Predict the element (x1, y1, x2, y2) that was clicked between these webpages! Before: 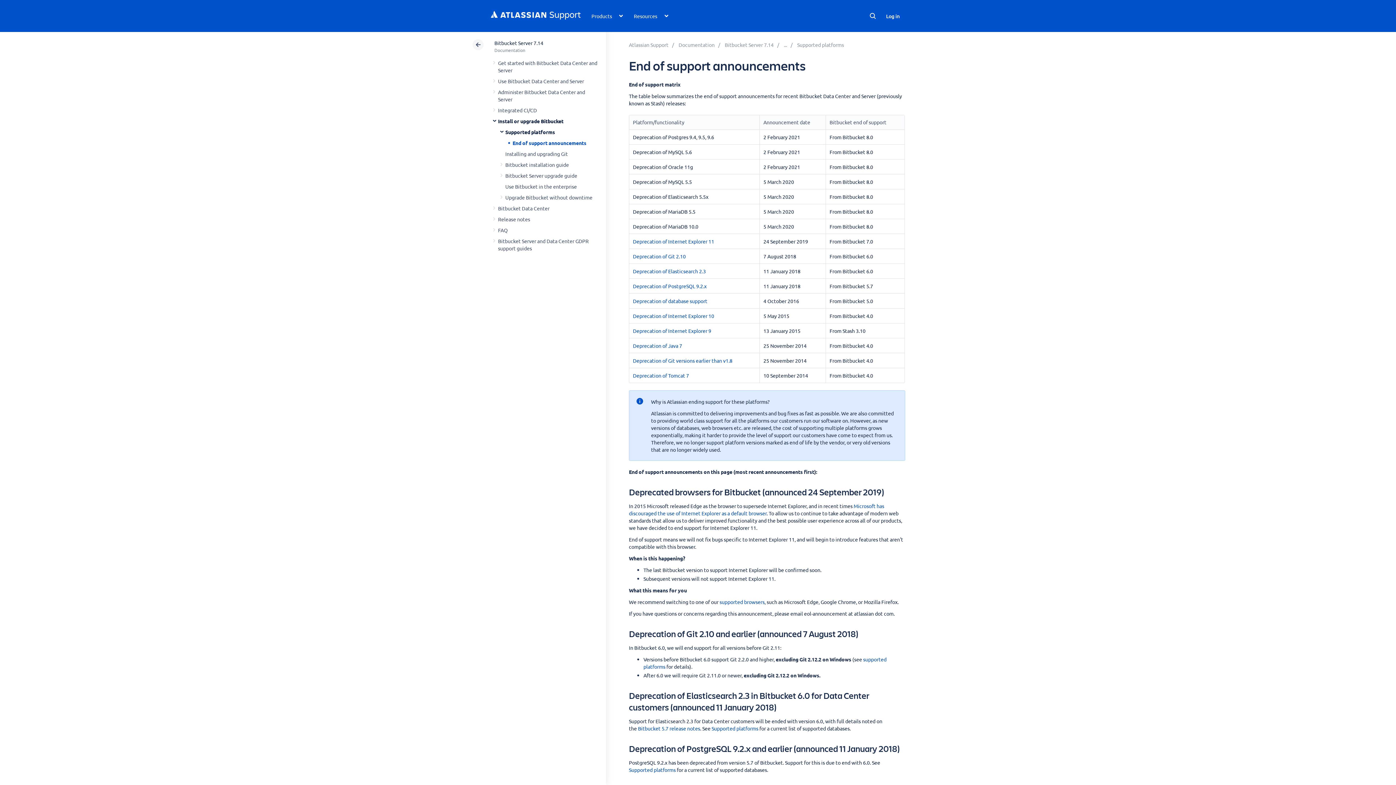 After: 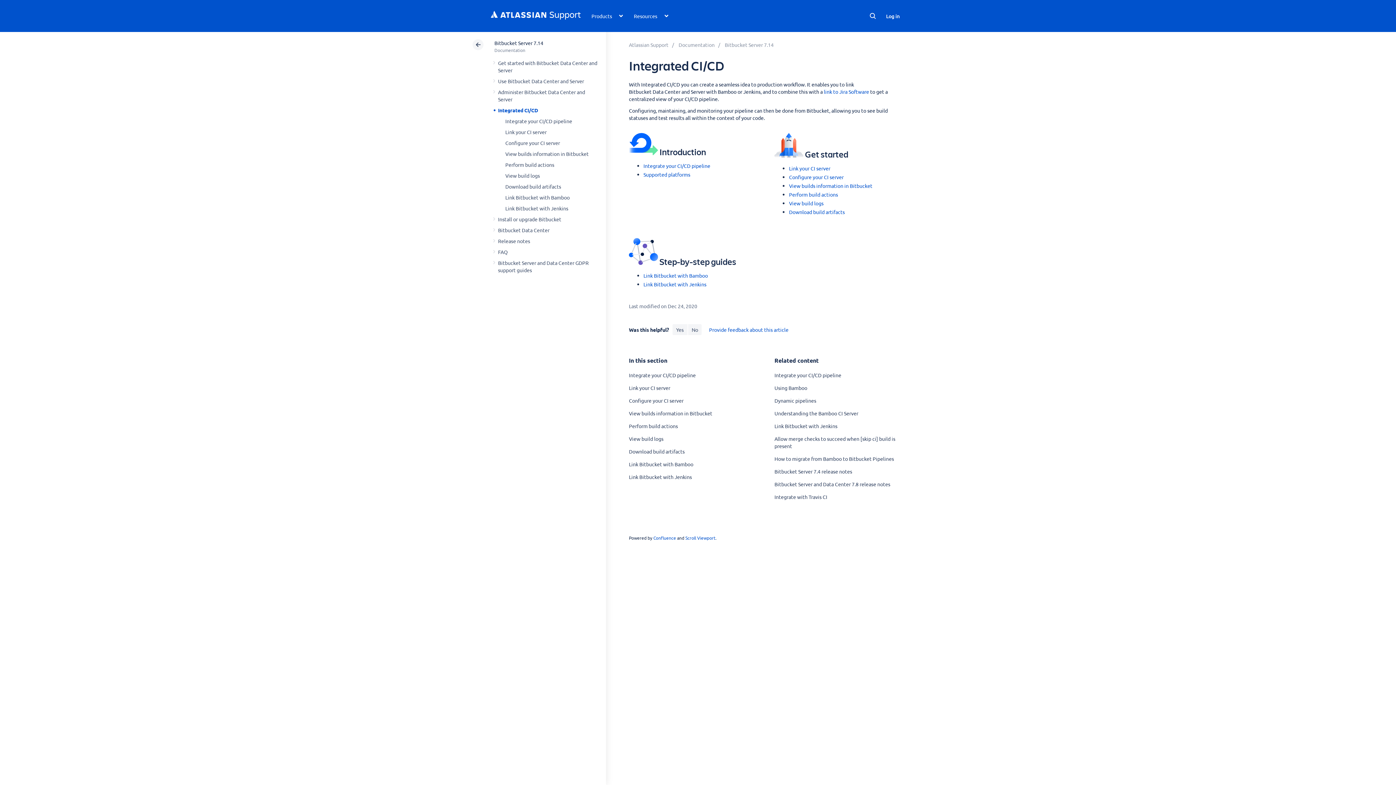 Action: label: Integrated CI/CD bbox: (498, 106, 537, 113)